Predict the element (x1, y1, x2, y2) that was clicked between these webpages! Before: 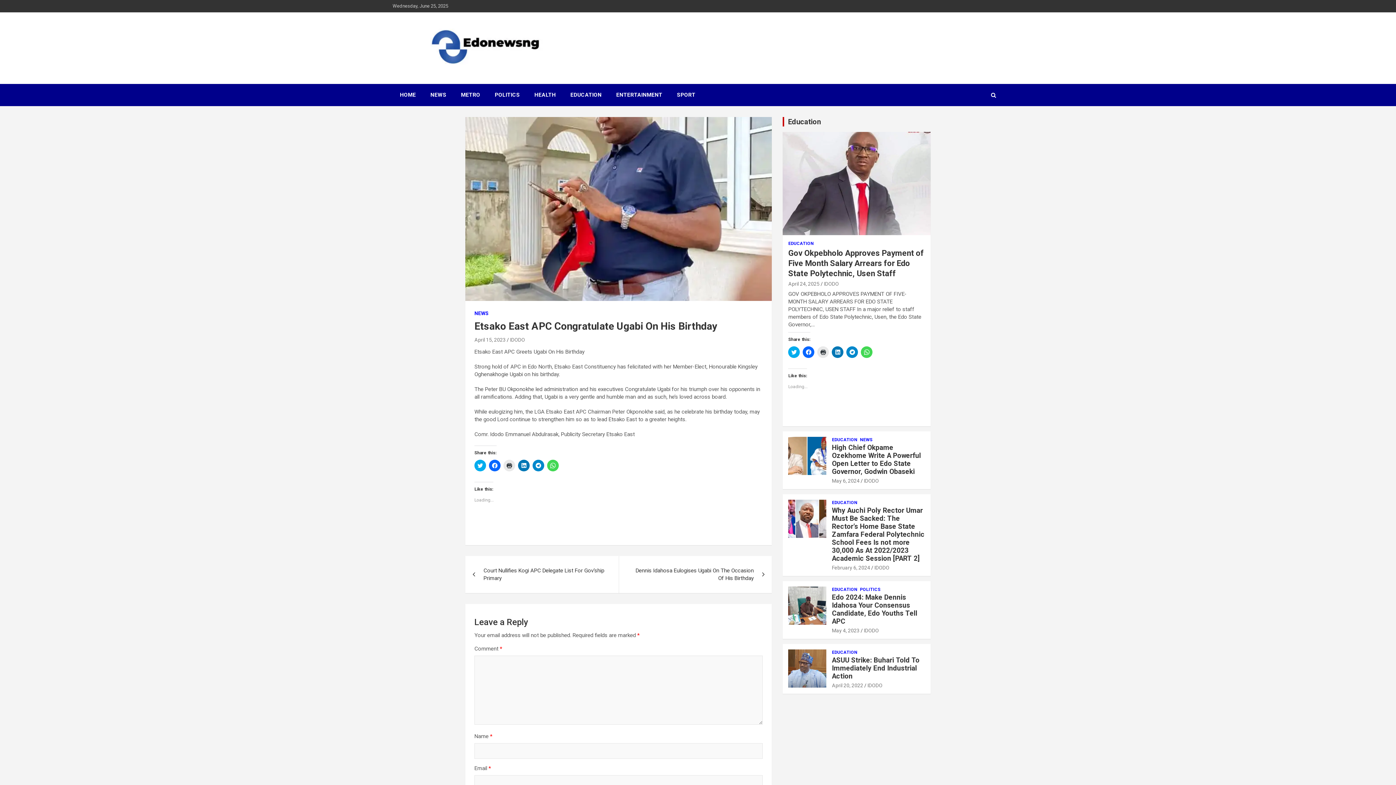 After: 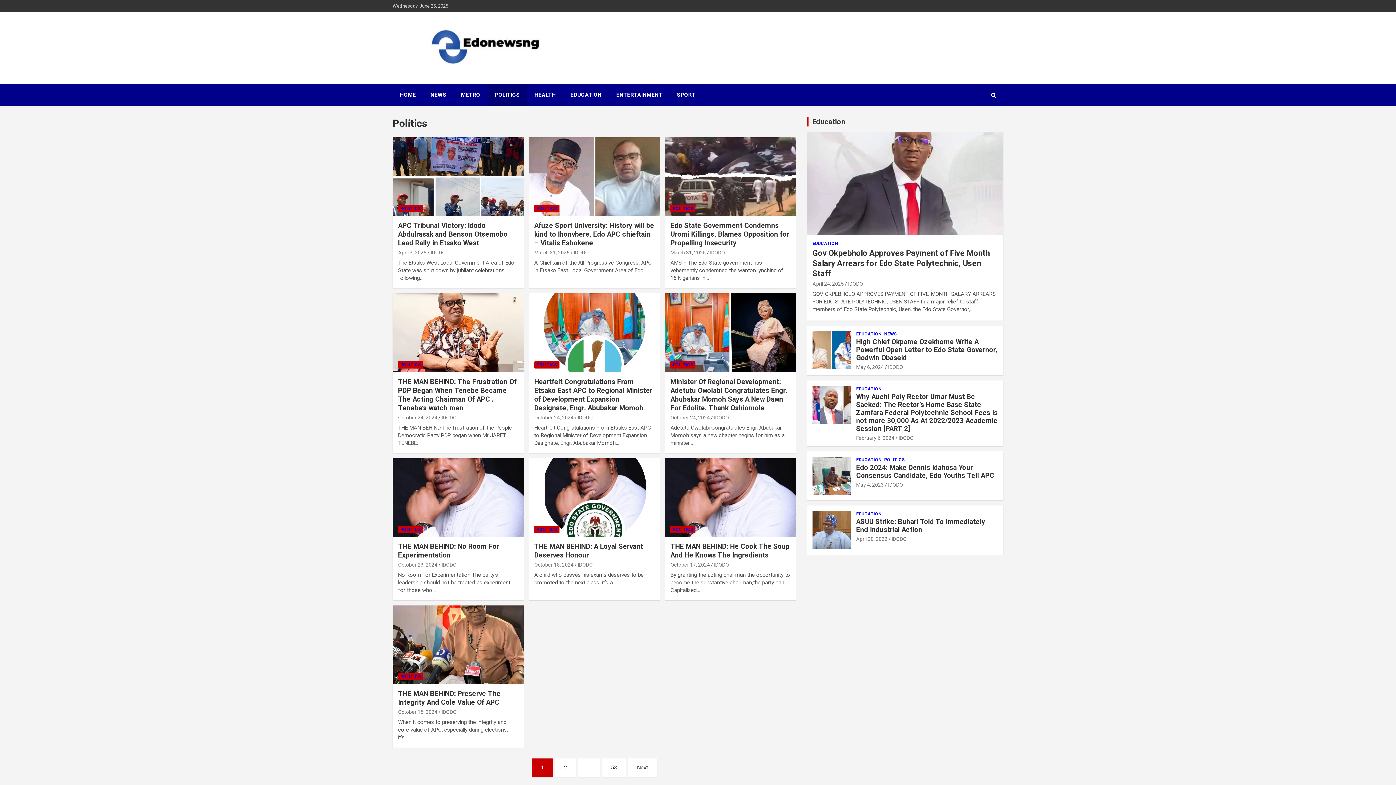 Action: label: POLITICS bbox: (487, 84, 527, 106)